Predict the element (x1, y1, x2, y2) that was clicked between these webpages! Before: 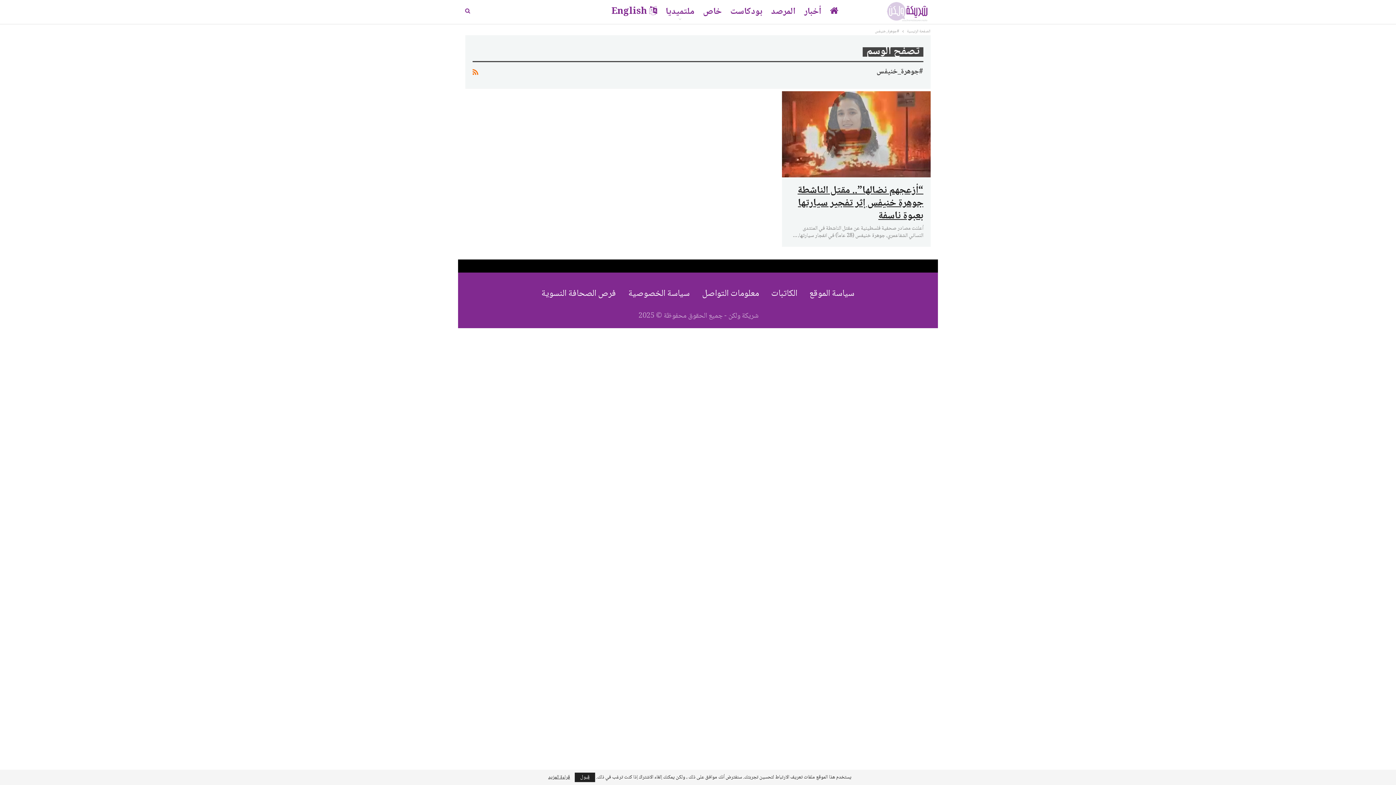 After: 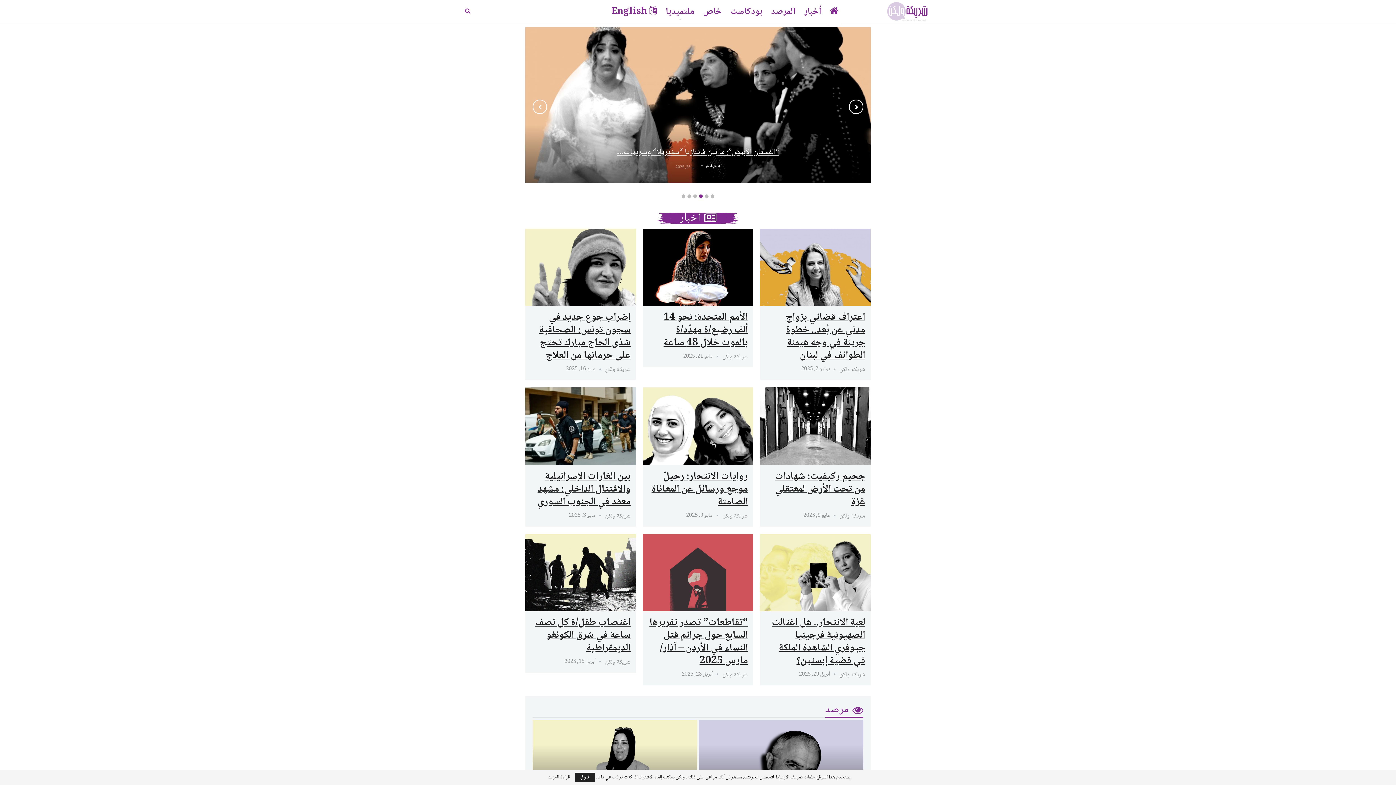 Action: label: الصفحة الرئيسية bbox: (907, 27, 930, 35)